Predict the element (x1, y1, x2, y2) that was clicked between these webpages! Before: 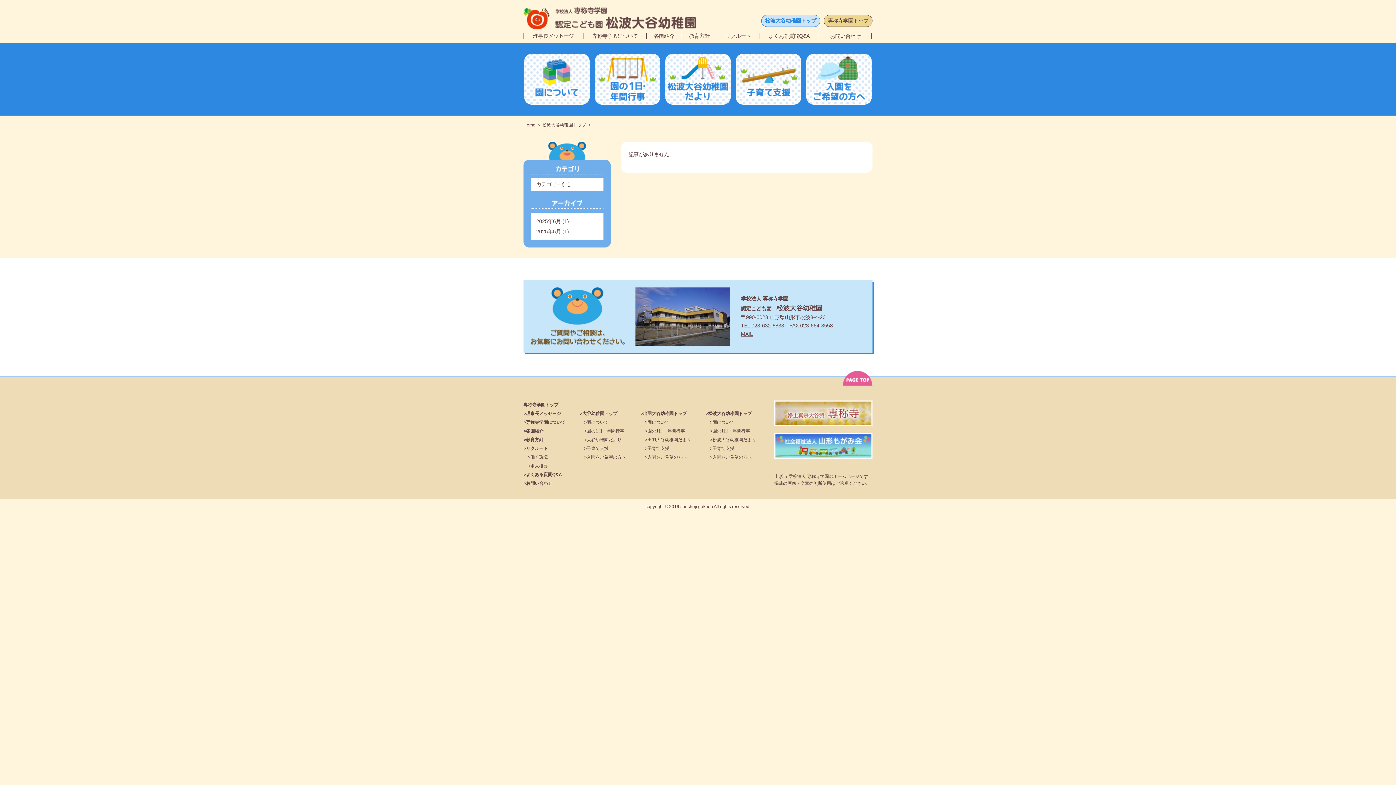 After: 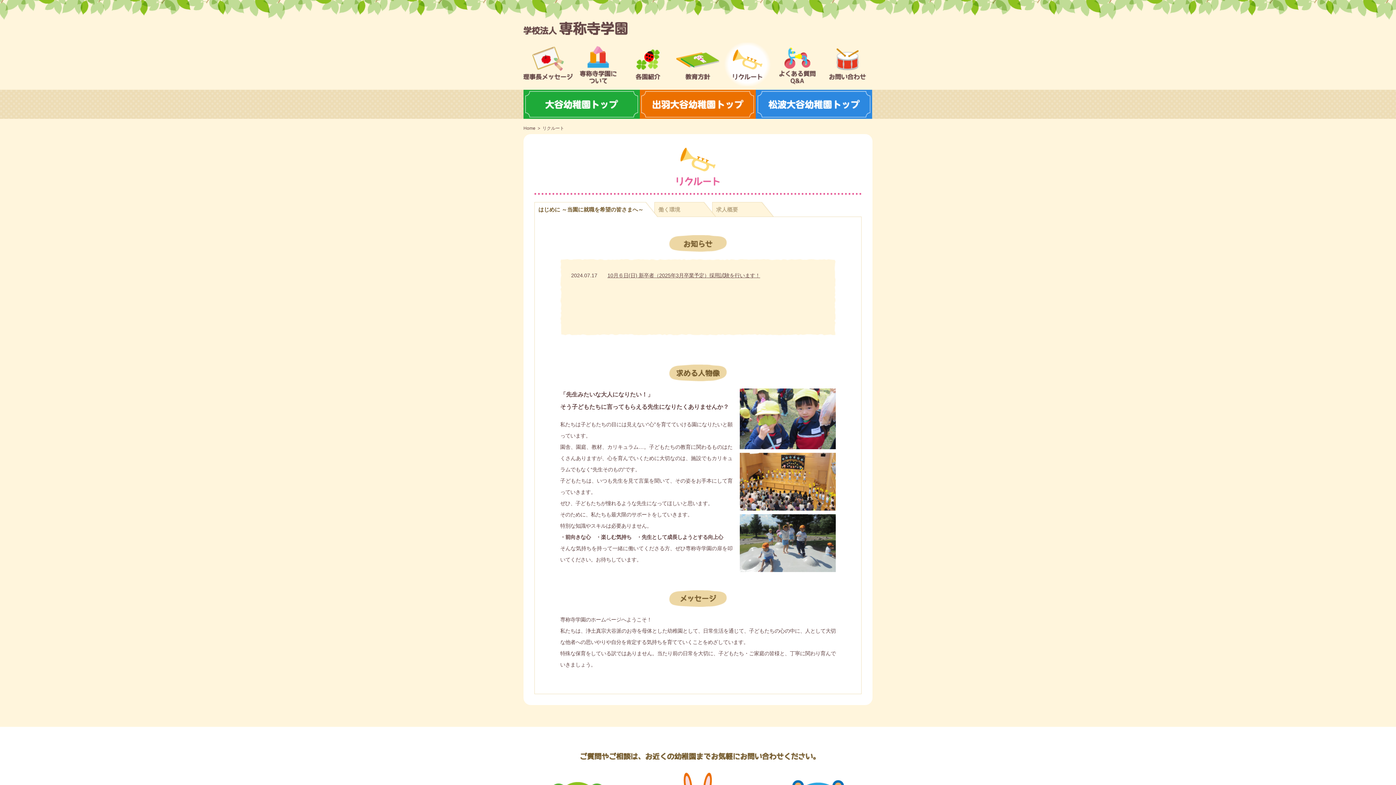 Action: bbox: (523, 444, 548, 453) label: リクルート